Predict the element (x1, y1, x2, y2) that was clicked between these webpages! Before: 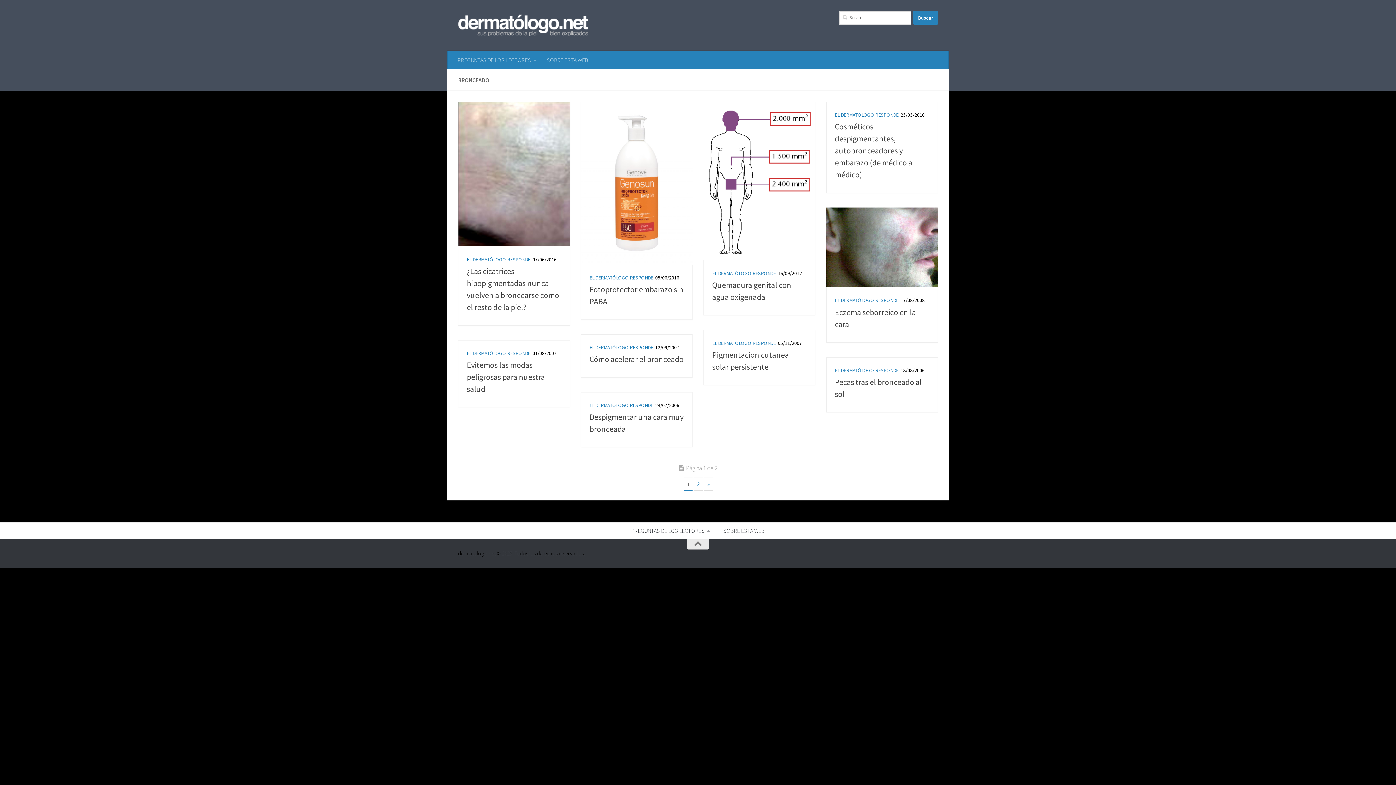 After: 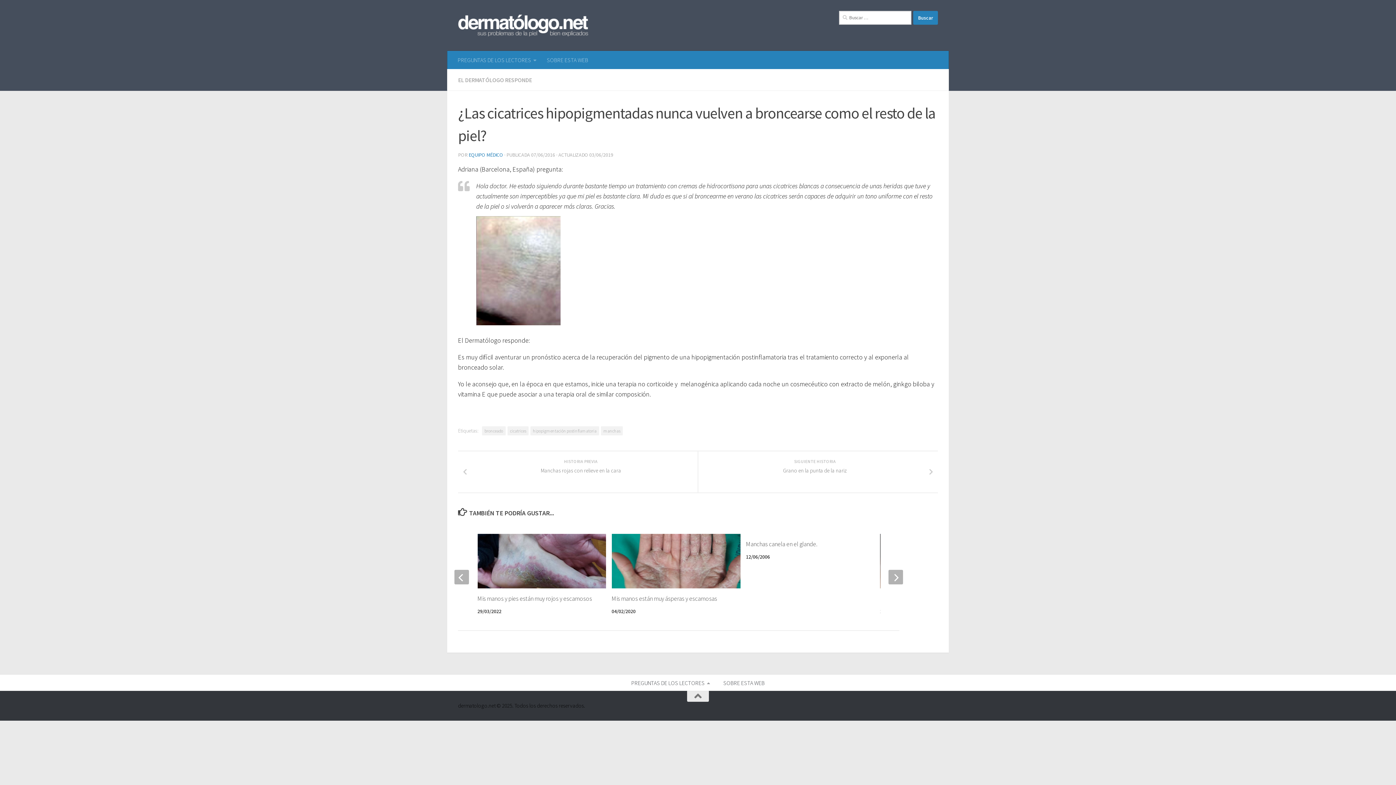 Action: bbox: (458, 101, 570, 246)